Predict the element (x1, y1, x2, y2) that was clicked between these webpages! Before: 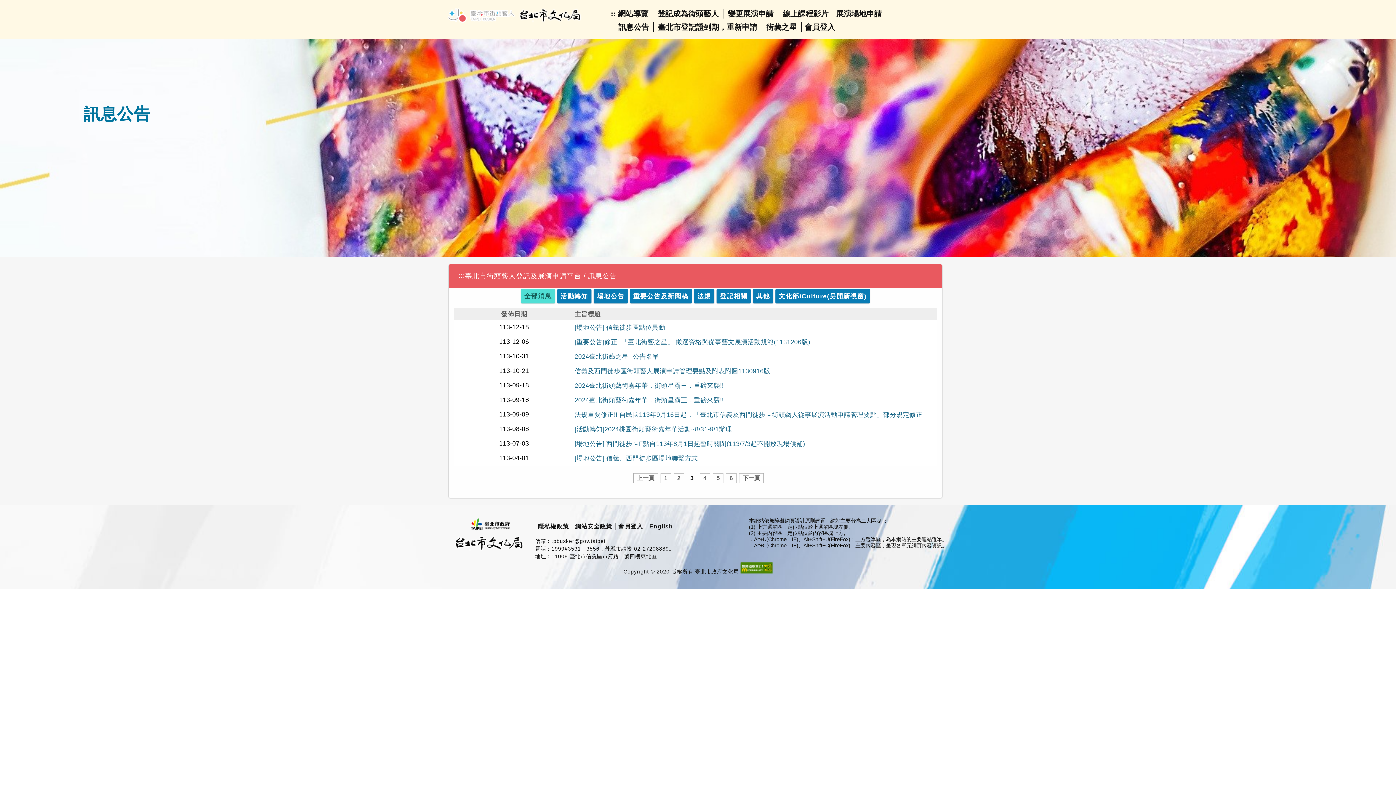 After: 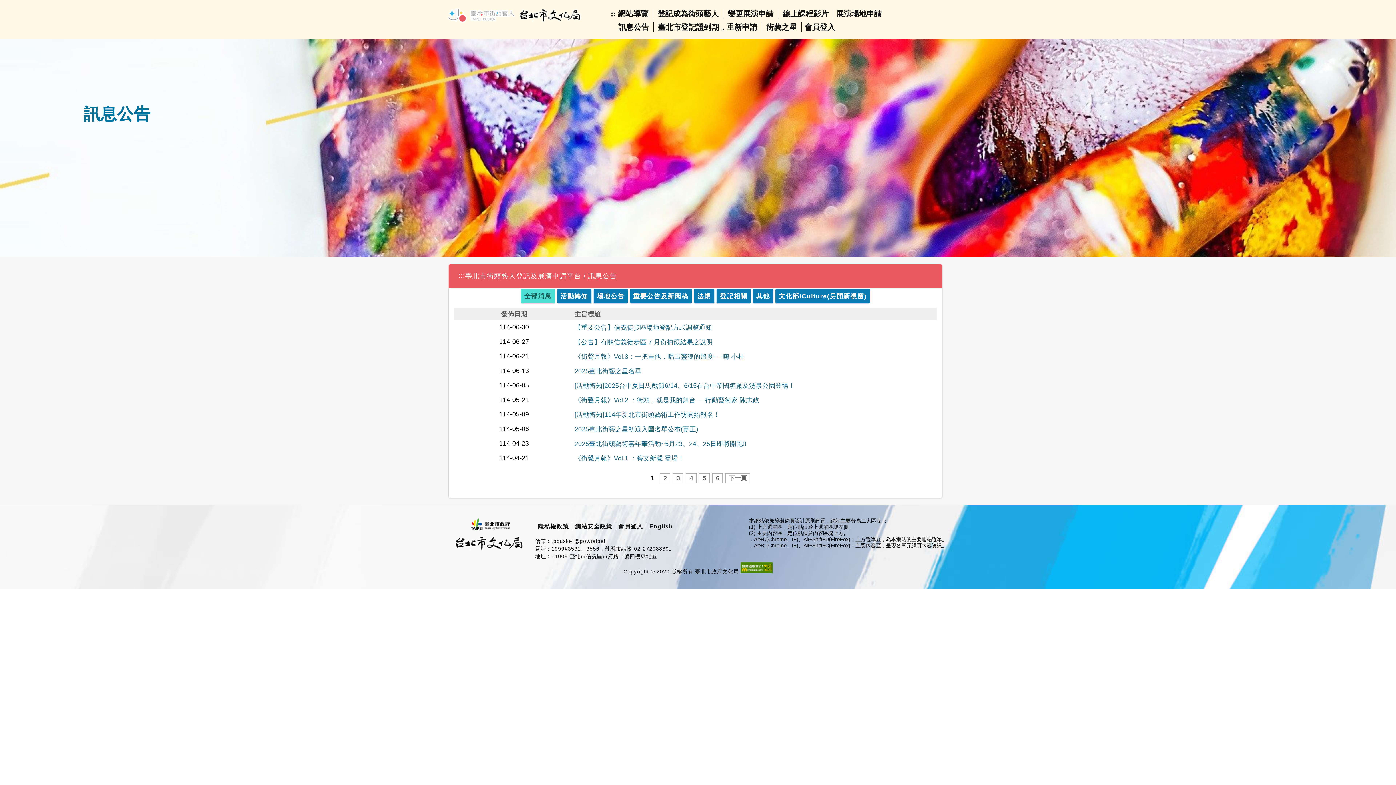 Action: label: 訊息公告 bbox: (618, 22, 649, 31)